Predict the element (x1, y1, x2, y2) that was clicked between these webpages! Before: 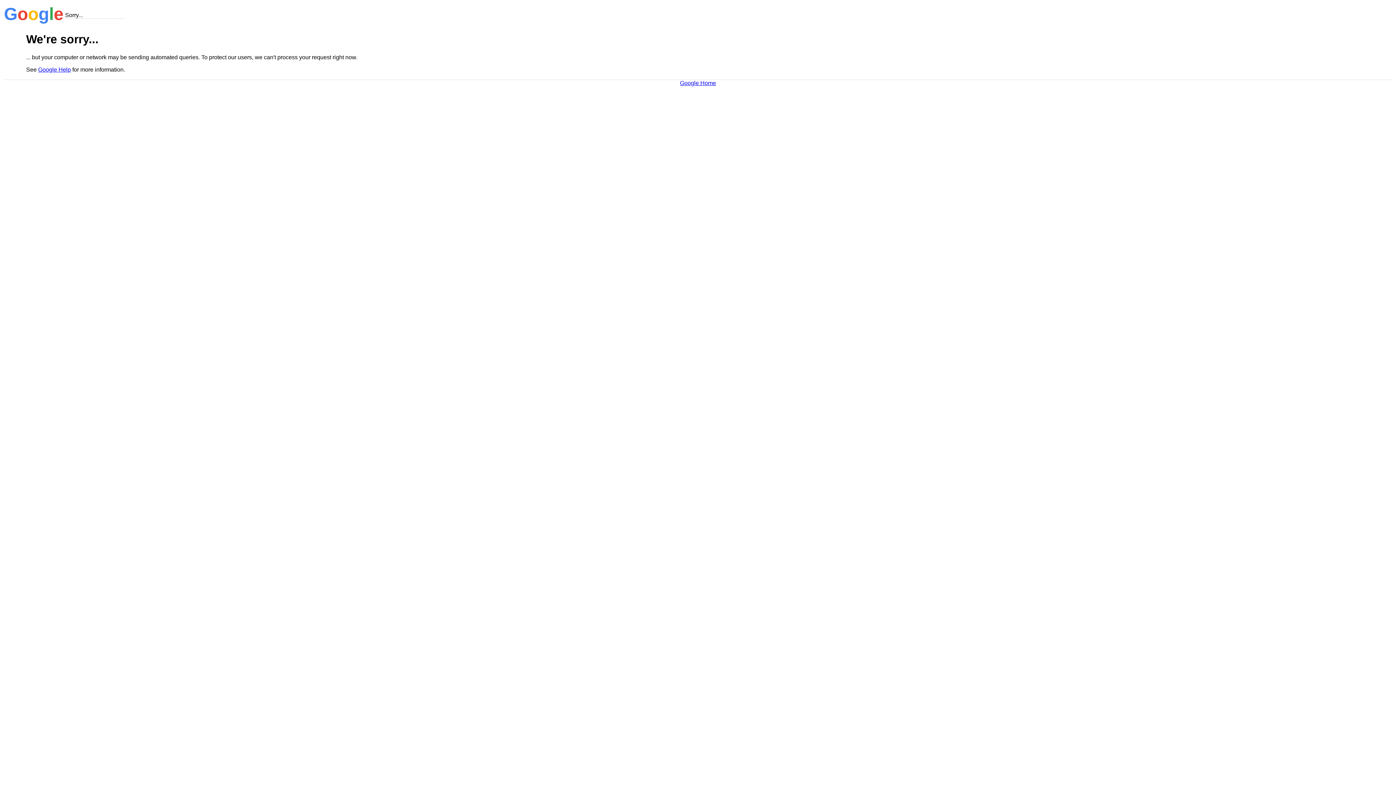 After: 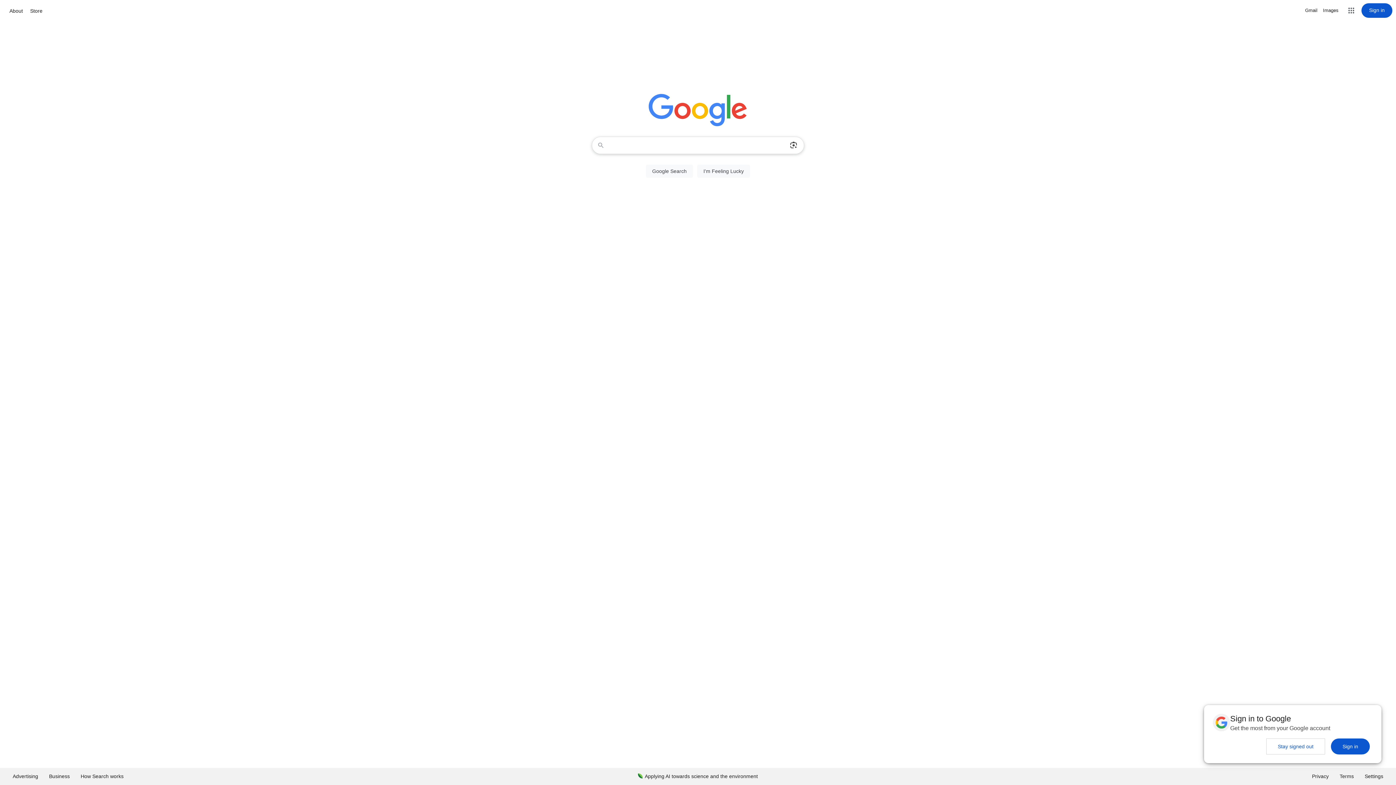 Action: label: Google Home bbox: (680, 79, 716, 86)